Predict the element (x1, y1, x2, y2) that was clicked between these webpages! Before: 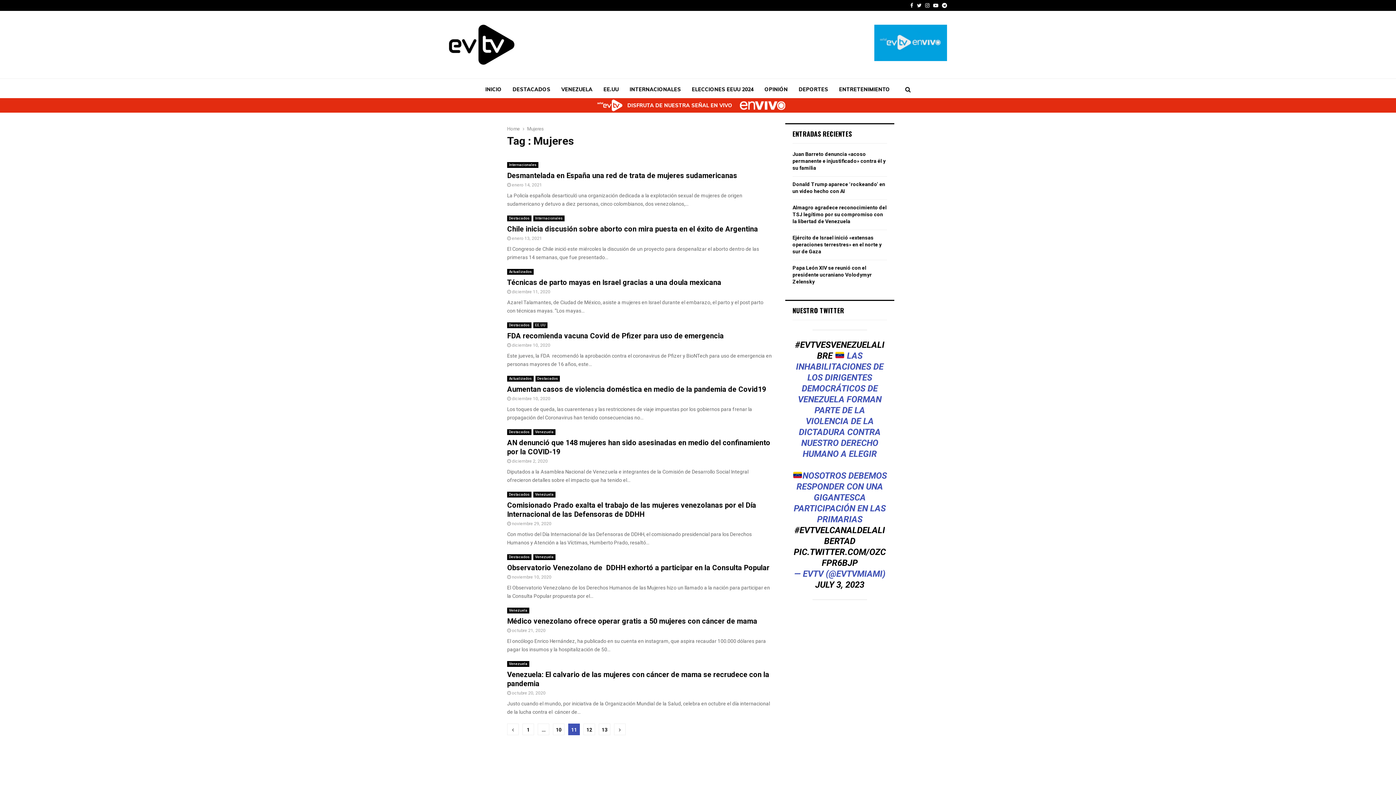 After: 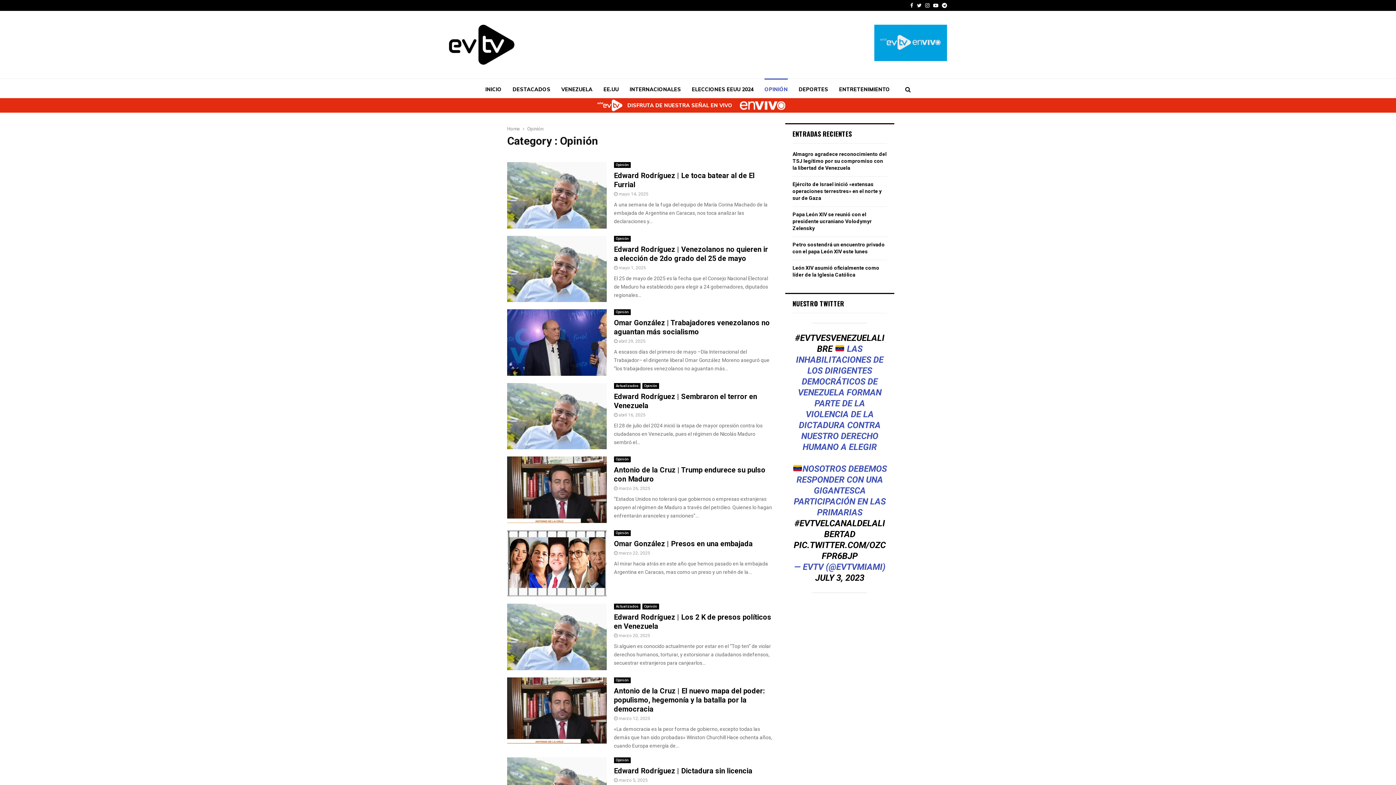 Action: label: OPINIÓN bbox: (764, 78, 788, 100)